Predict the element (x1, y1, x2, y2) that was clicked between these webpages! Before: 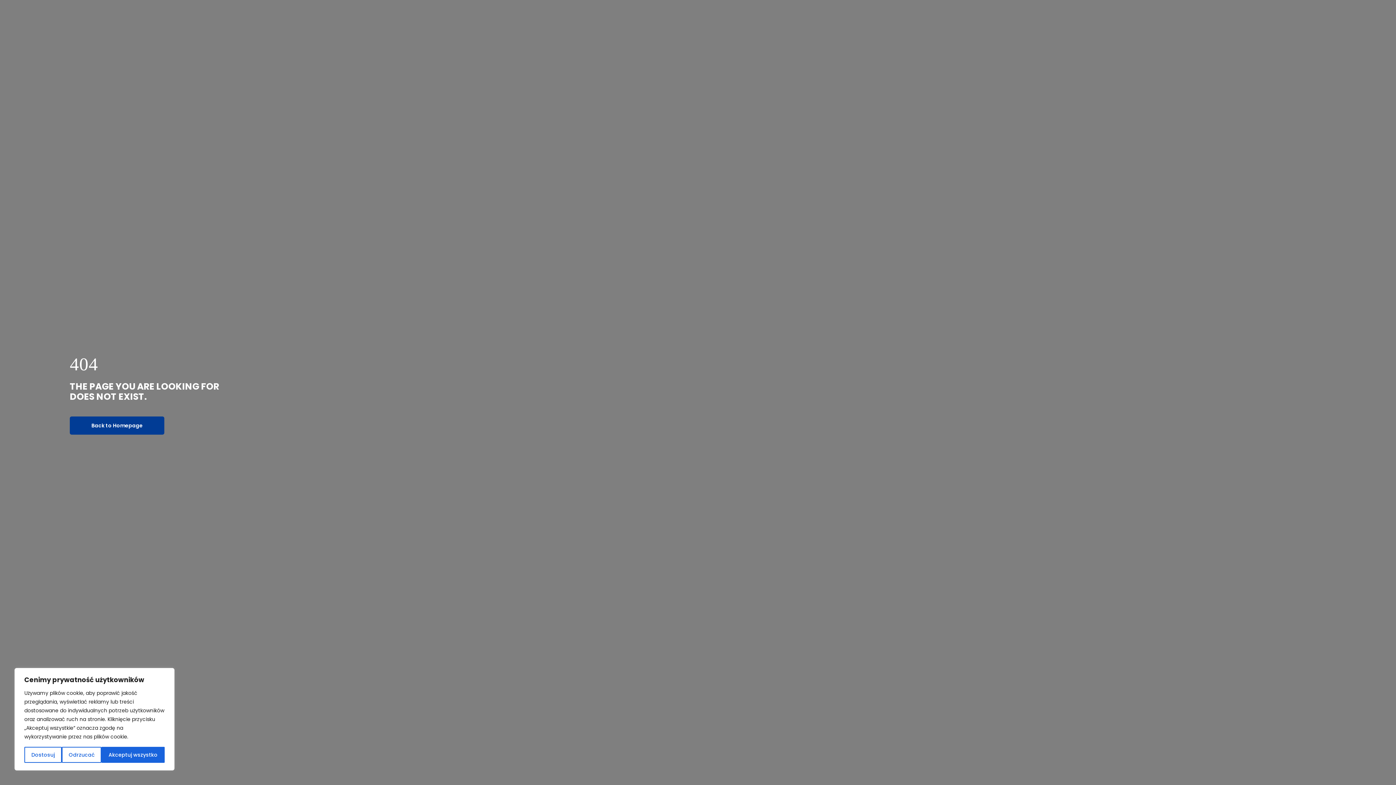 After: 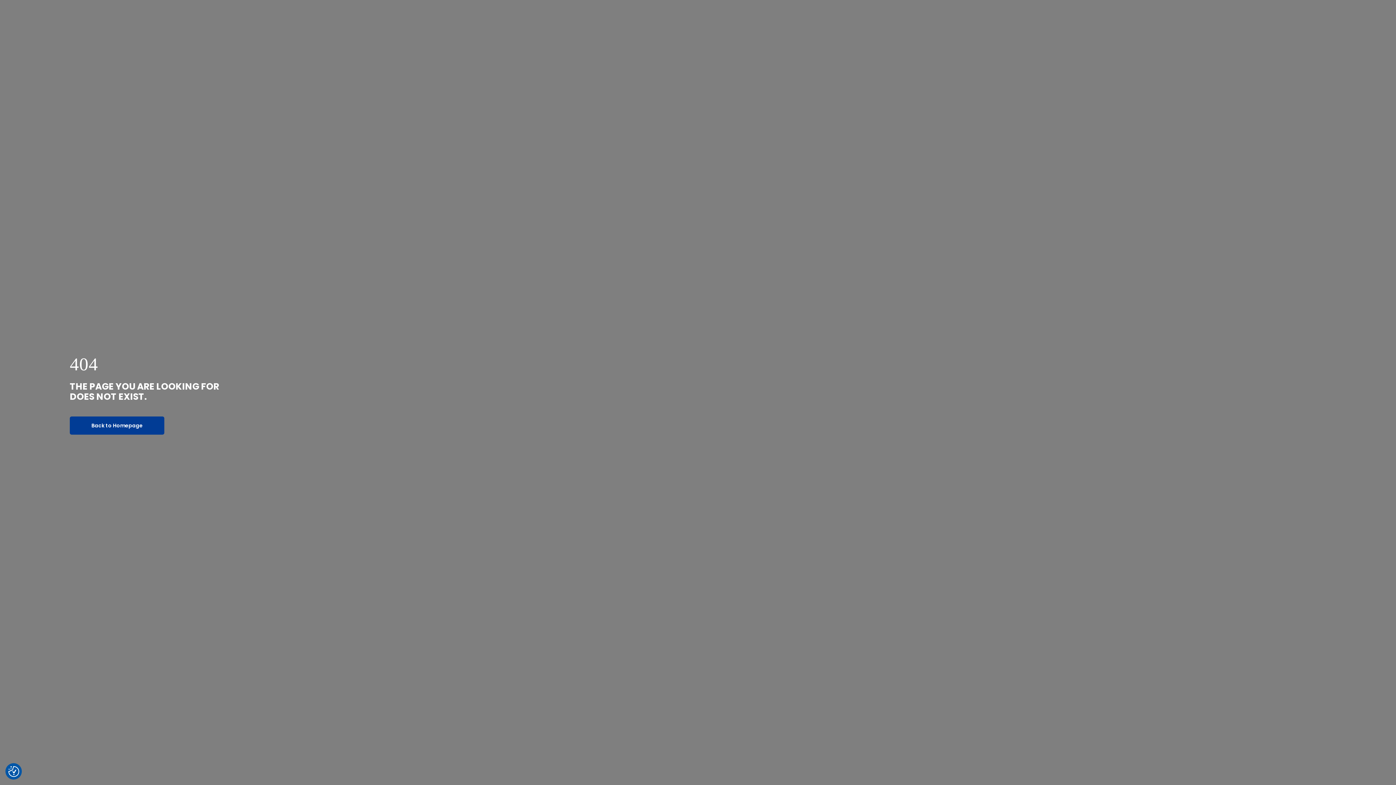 Action: bbox: (61, 747, 101, 763) label: Odrzucać